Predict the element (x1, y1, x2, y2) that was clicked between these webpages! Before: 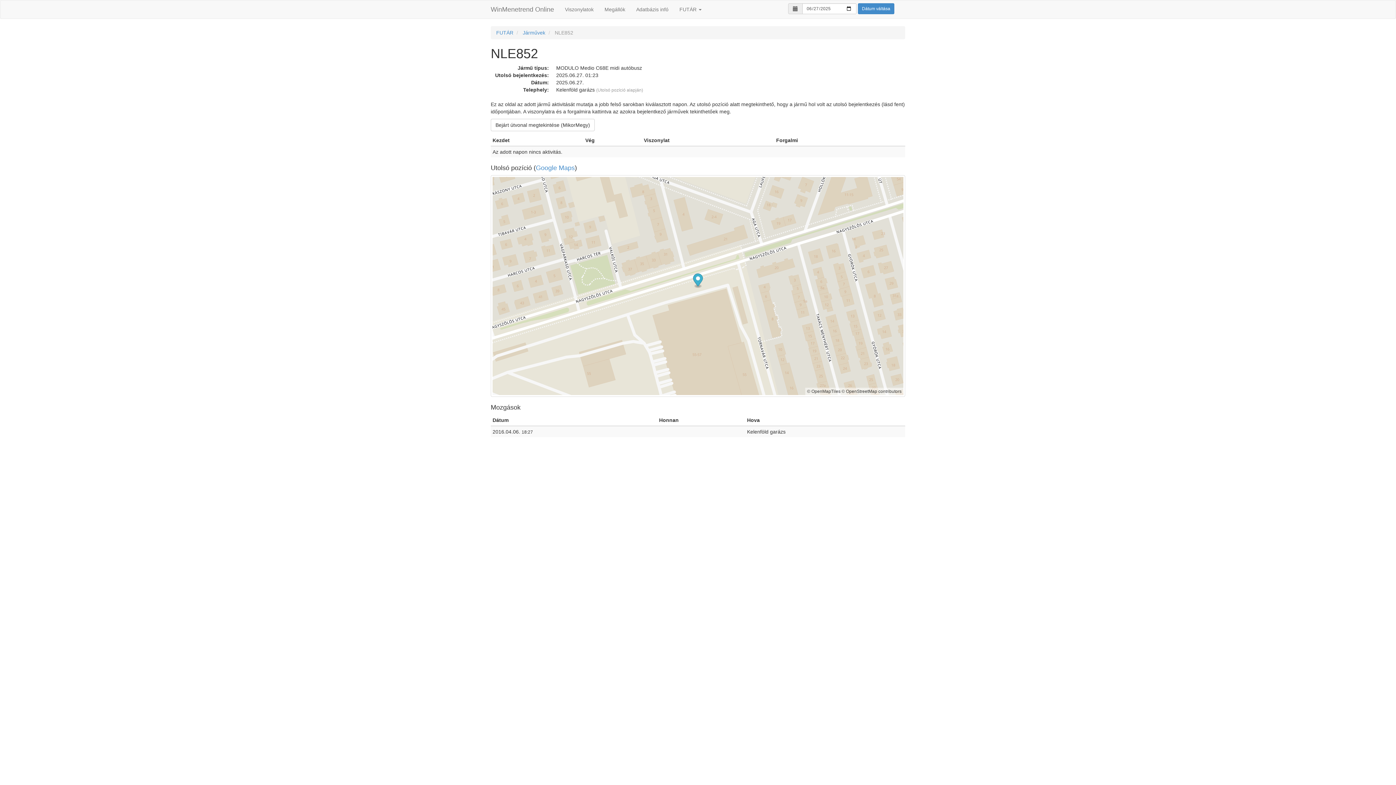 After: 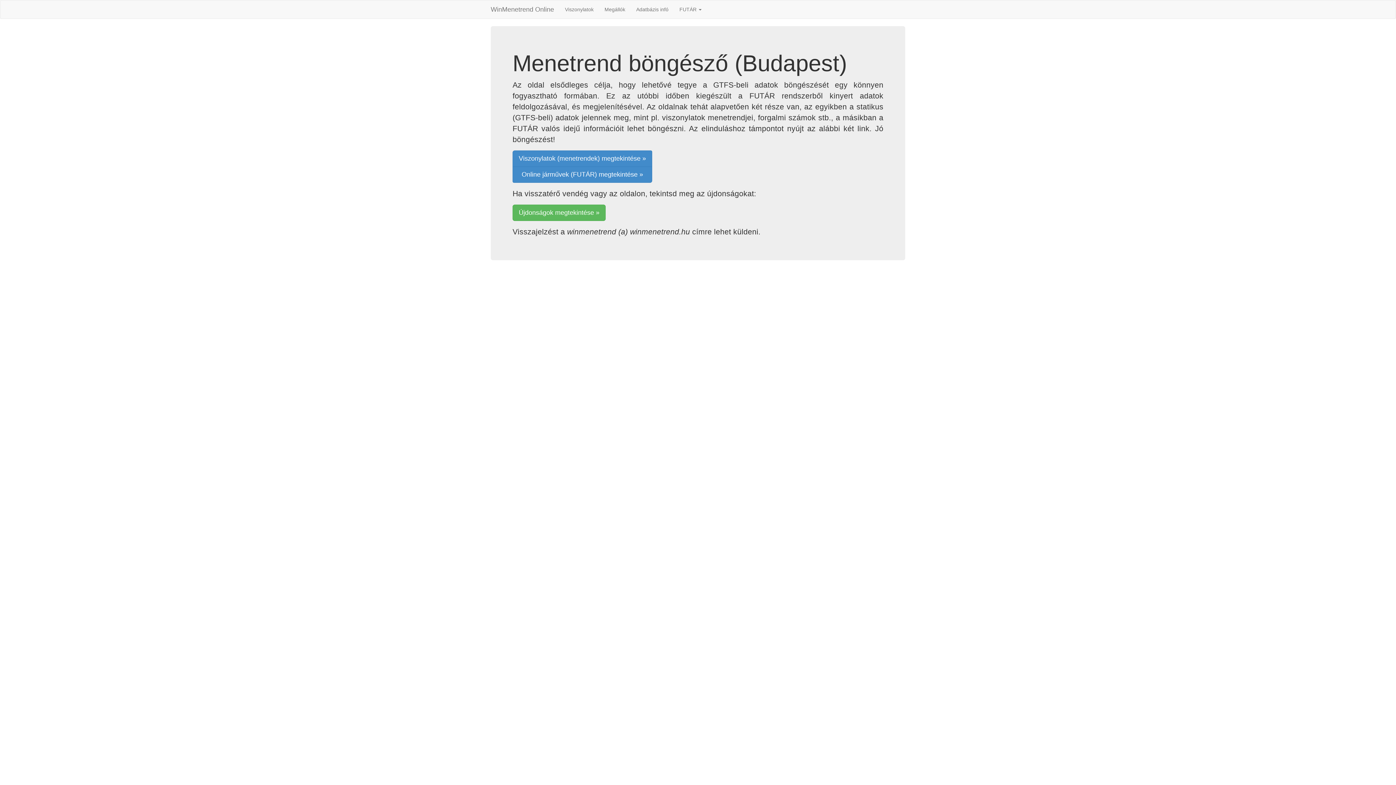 Action: label: WinMenetrend Online bbox: (485, 0, 559, 18)